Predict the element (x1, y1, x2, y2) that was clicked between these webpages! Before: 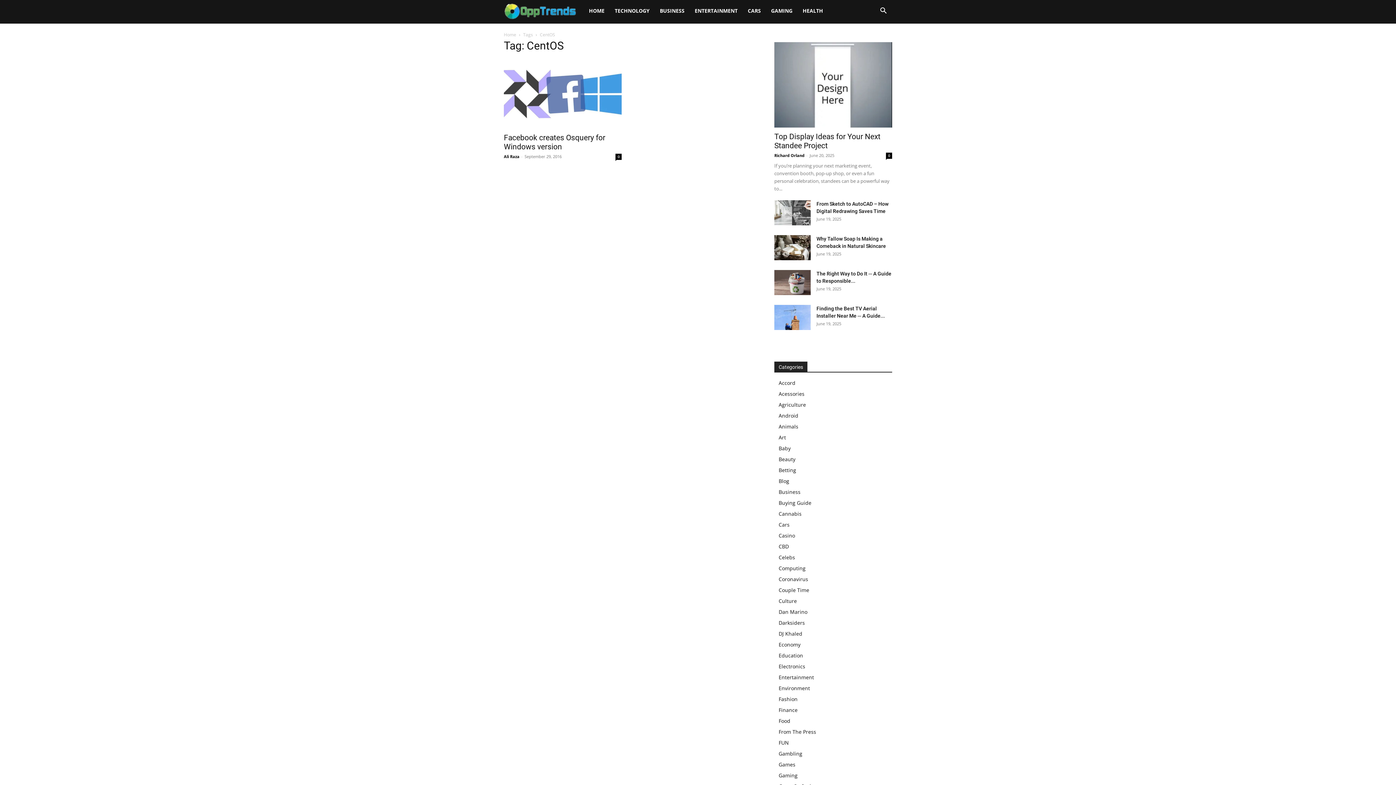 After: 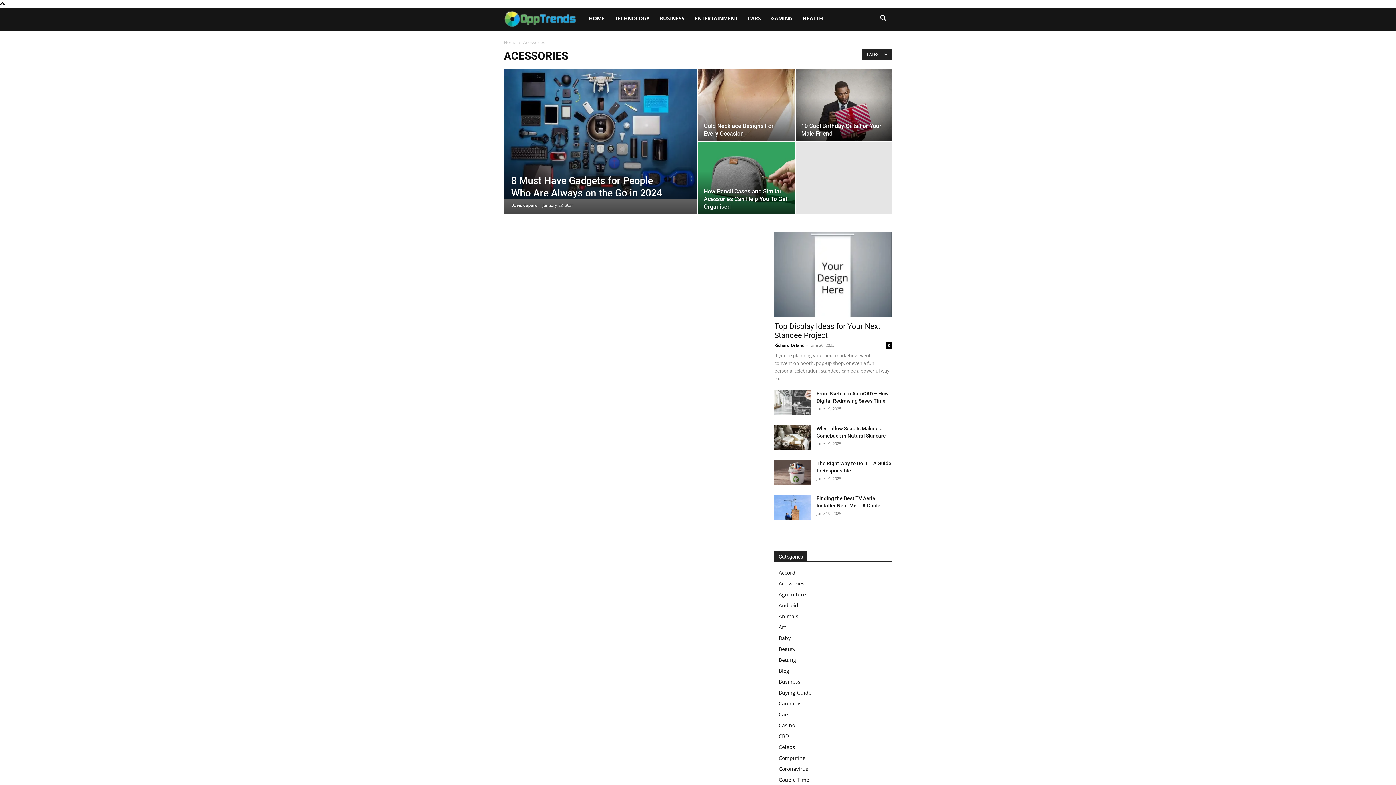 Action: label: Acessories bbox: (778, 390, 804, 397)